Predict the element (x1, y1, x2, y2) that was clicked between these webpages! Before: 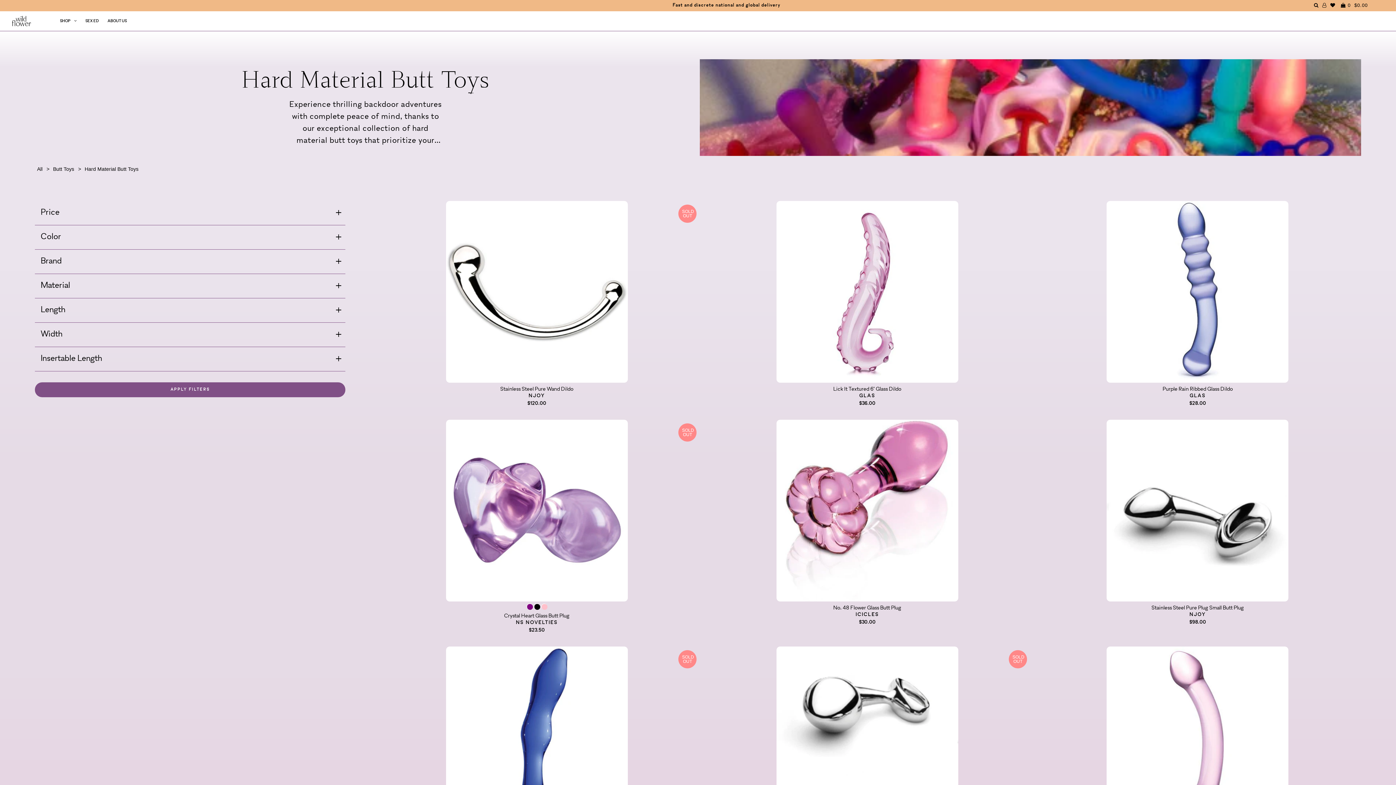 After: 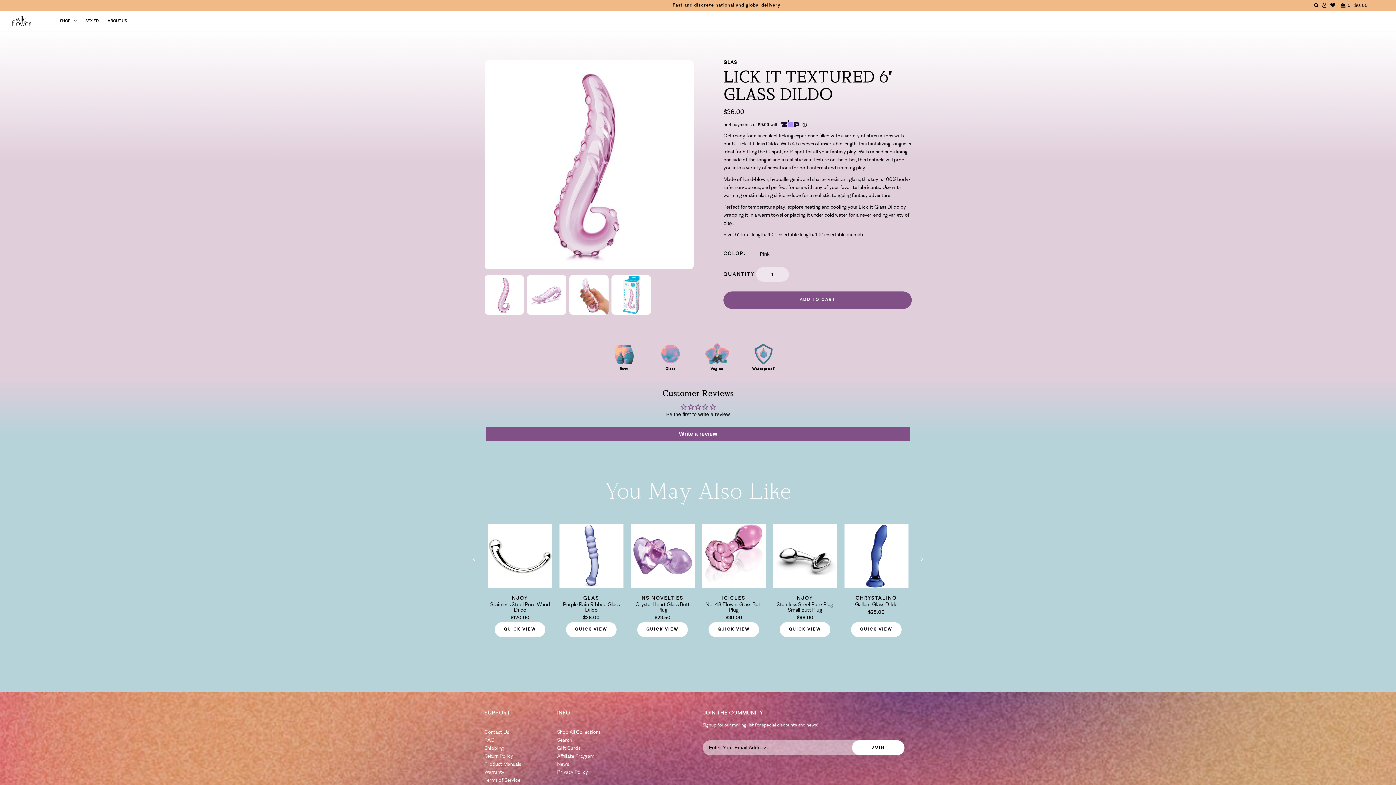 Action: label: Lick It Textured 6" Glass Dildo
GLAS bbox: (704, 386, 1030, 398)